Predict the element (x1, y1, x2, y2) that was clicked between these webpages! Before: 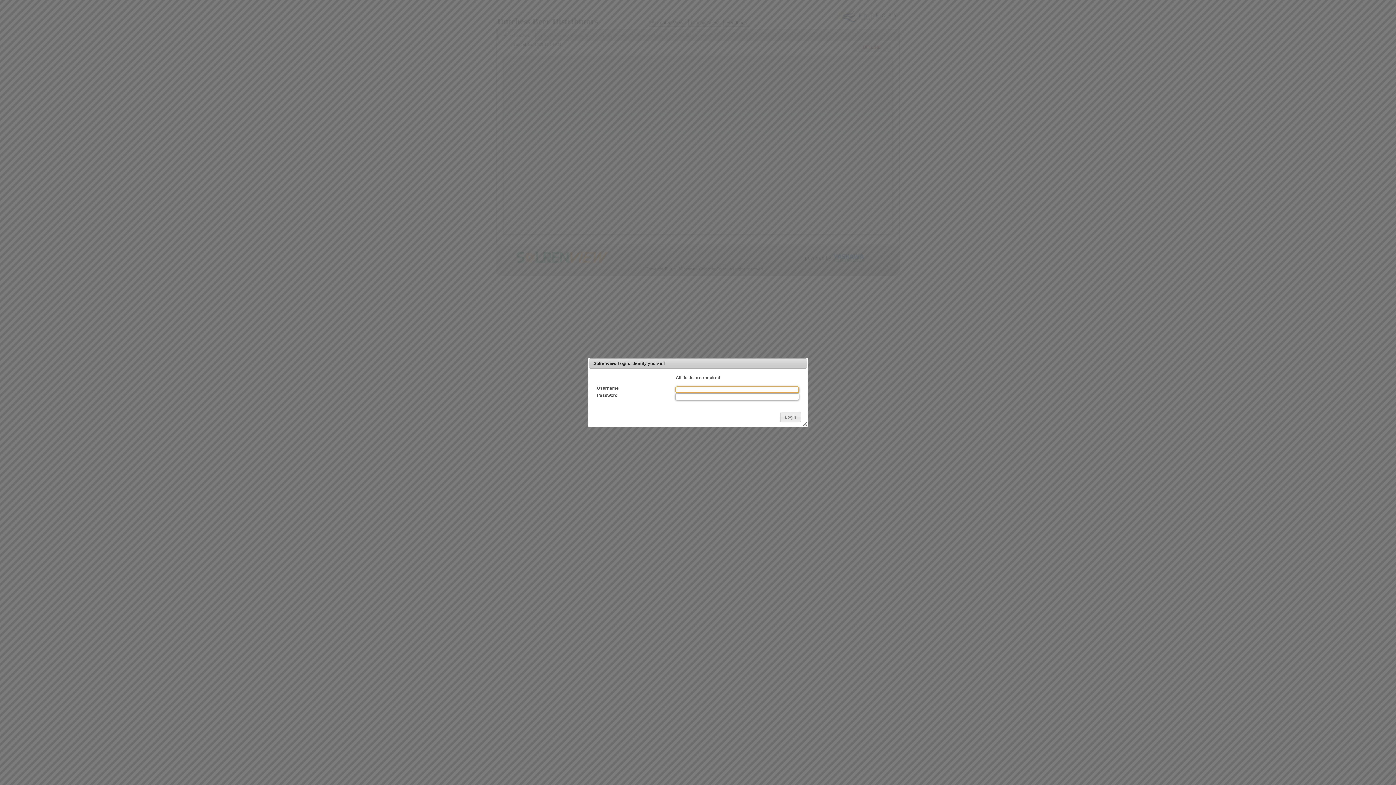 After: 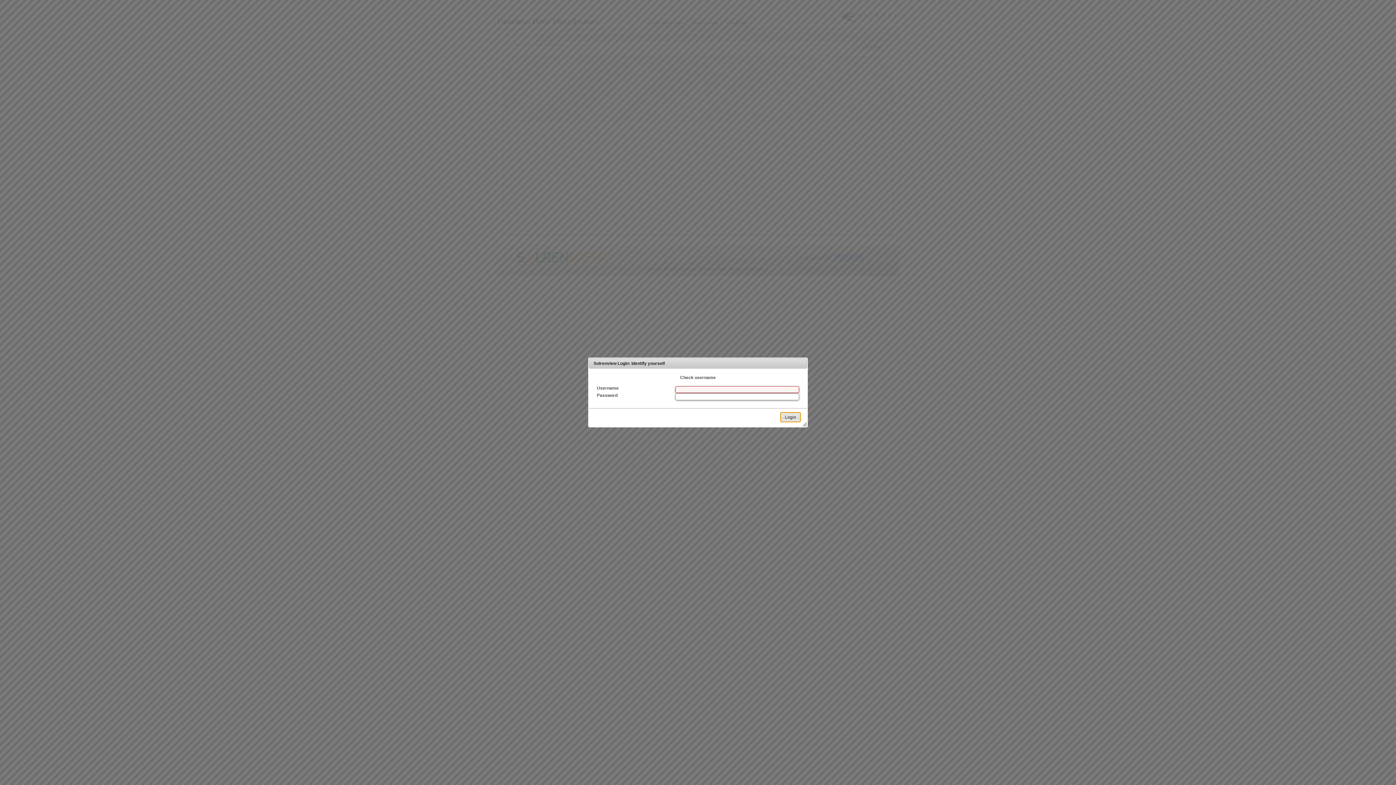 Action: bbox: (780, 412, 801, 422) label: Login